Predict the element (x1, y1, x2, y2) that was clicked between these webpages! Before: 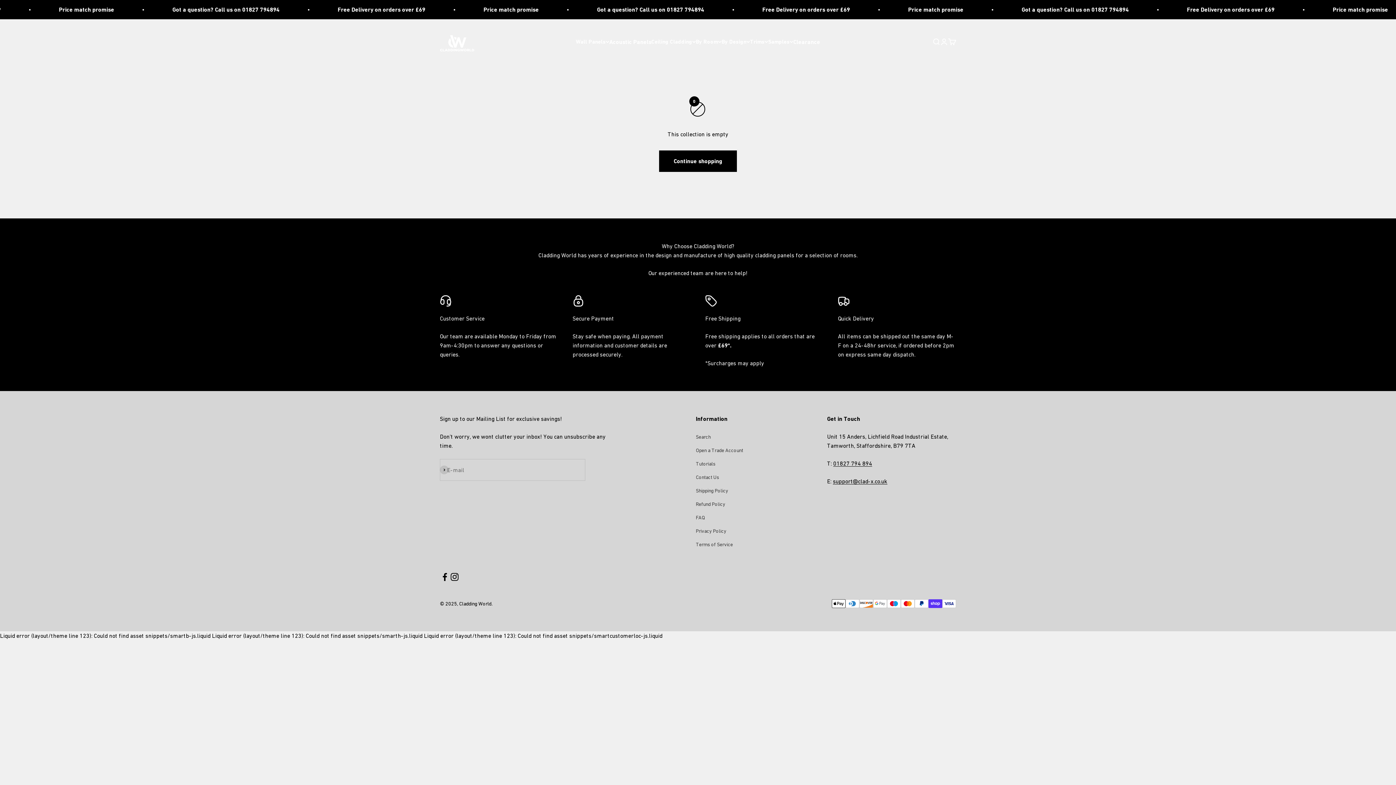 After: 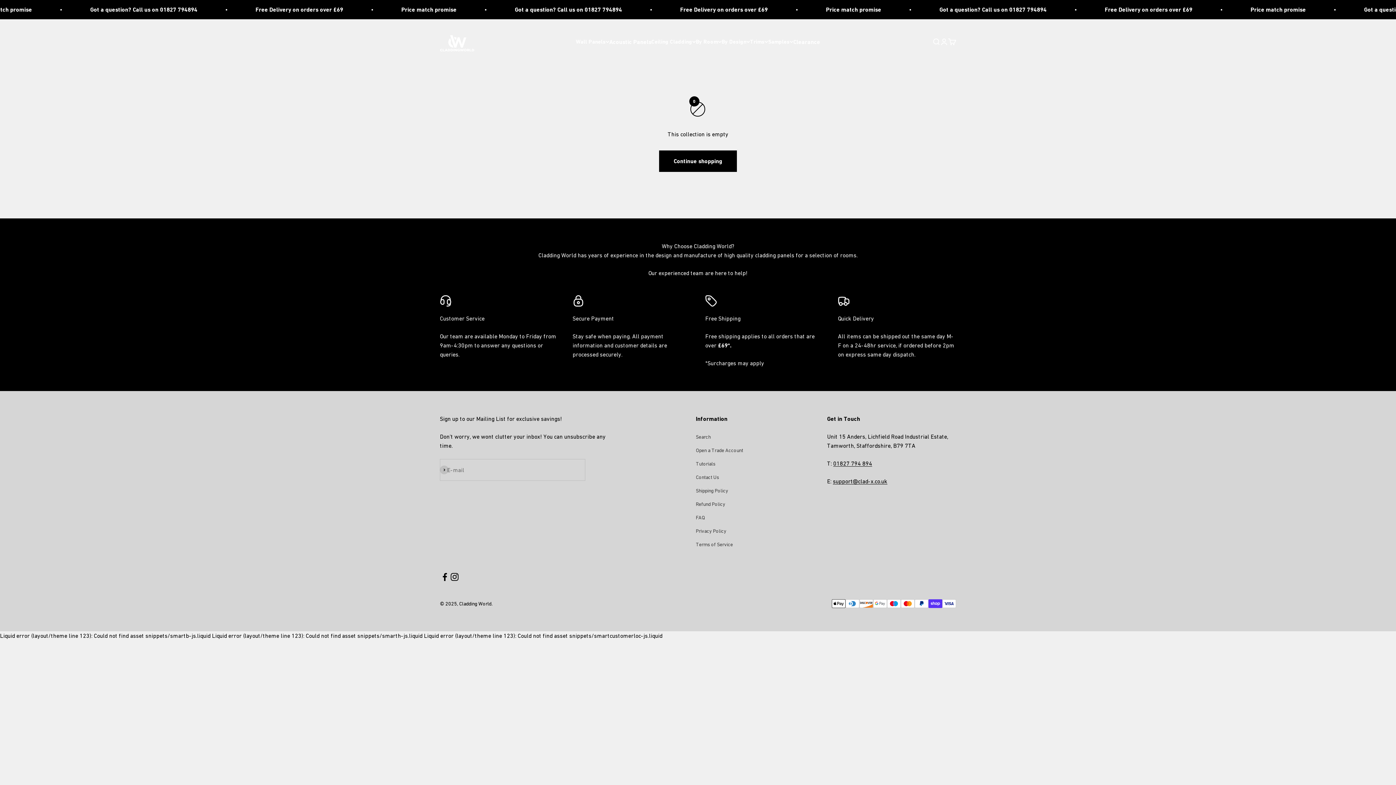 Action: label: Follow on Facebook bbox: (440, 572, 449, 582)